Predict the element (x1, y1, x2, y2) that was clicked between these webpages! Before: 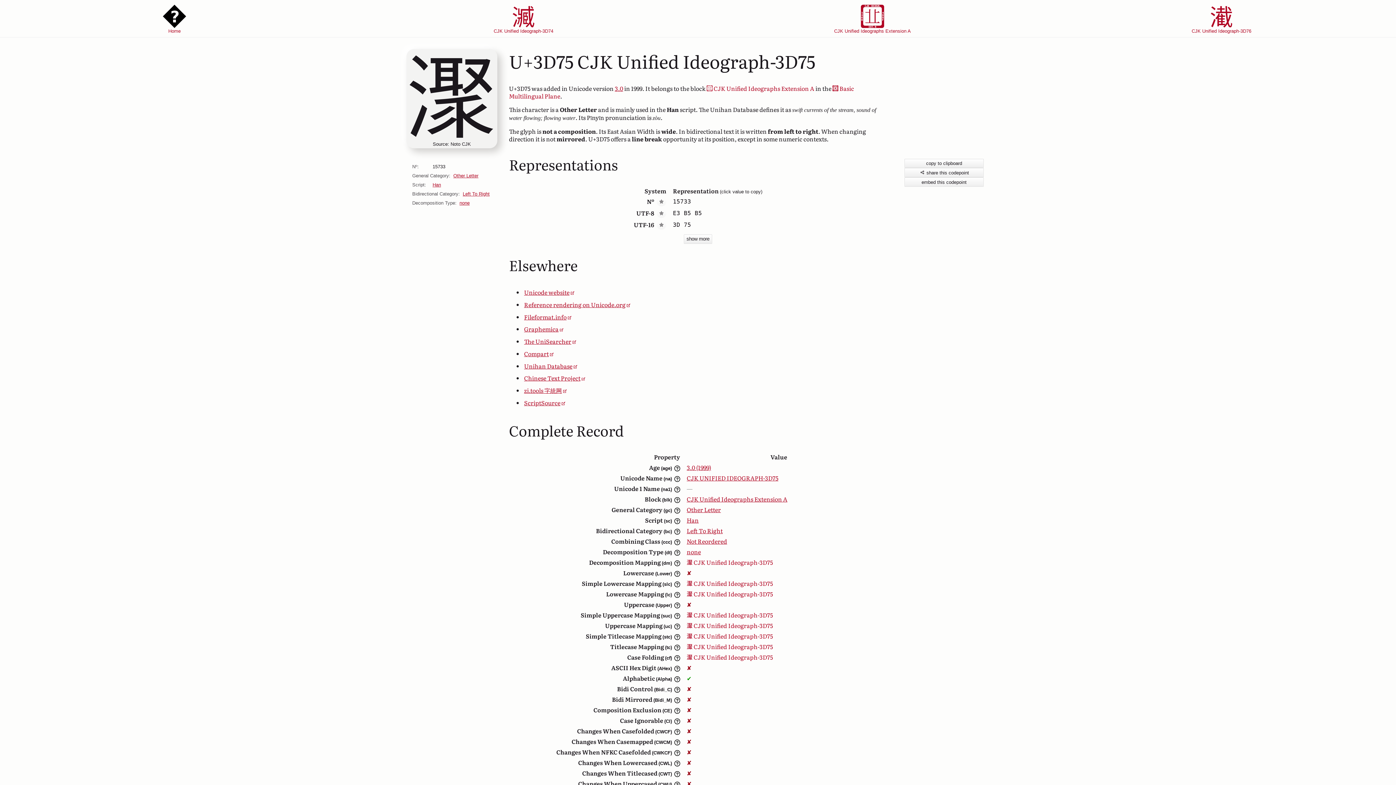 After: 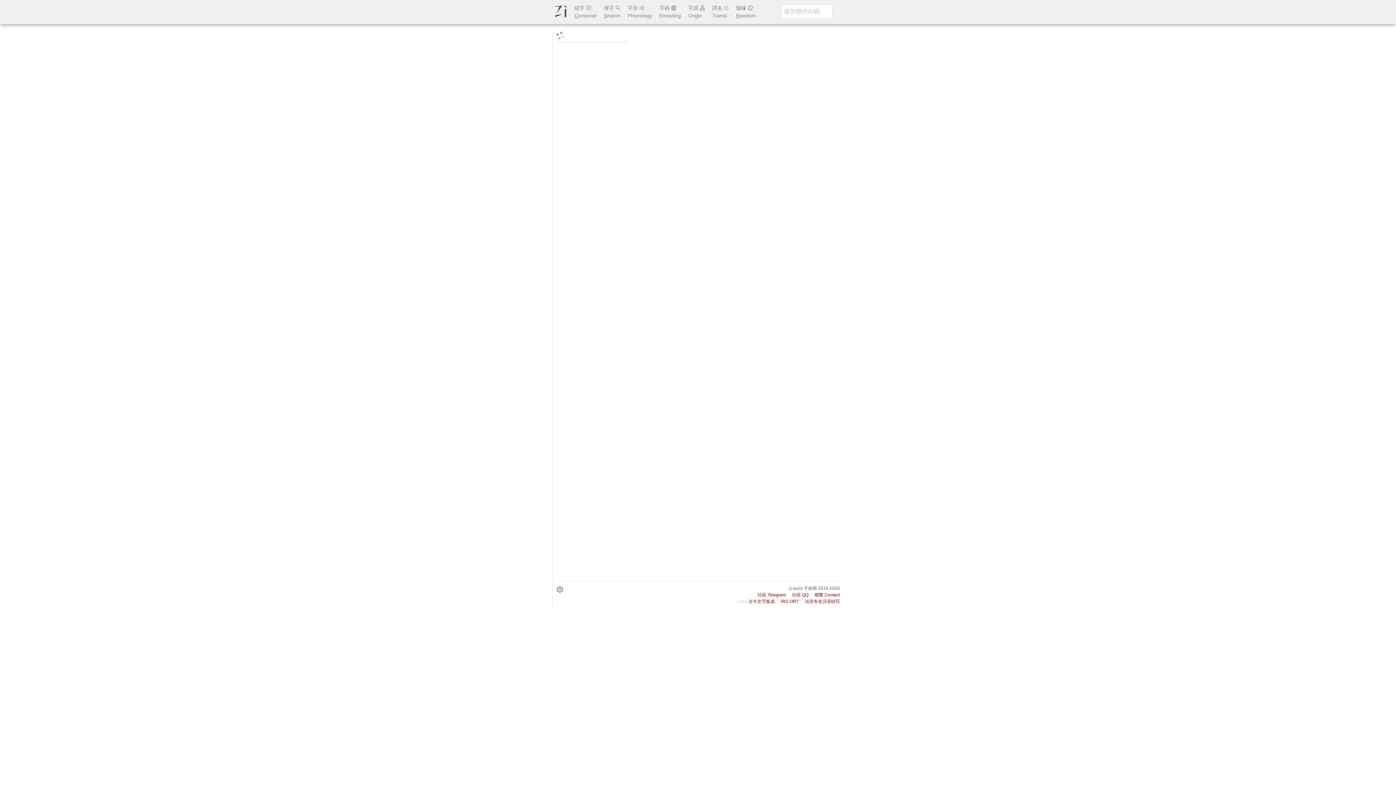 Action: label: zi.tools 字統网 bbox: (523, 384, 887, 396)